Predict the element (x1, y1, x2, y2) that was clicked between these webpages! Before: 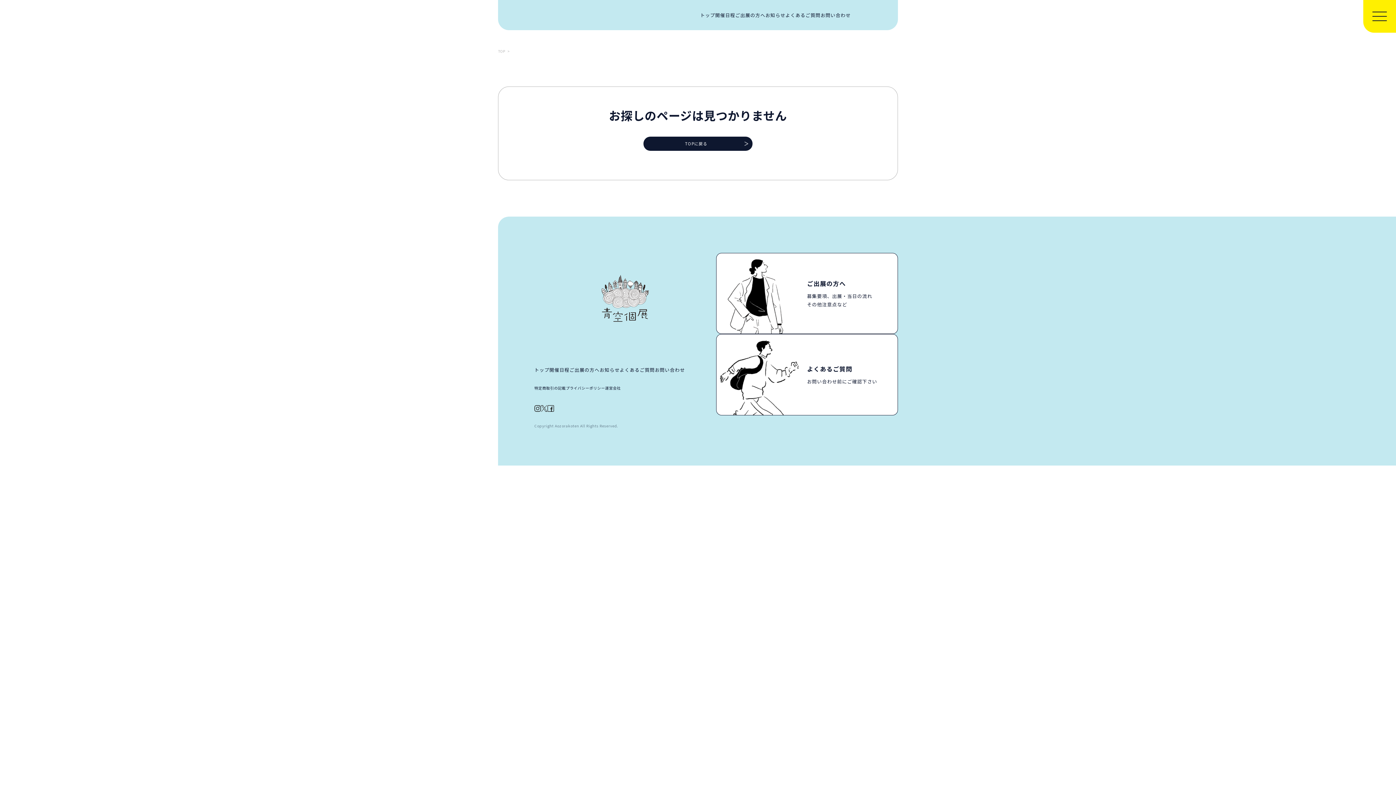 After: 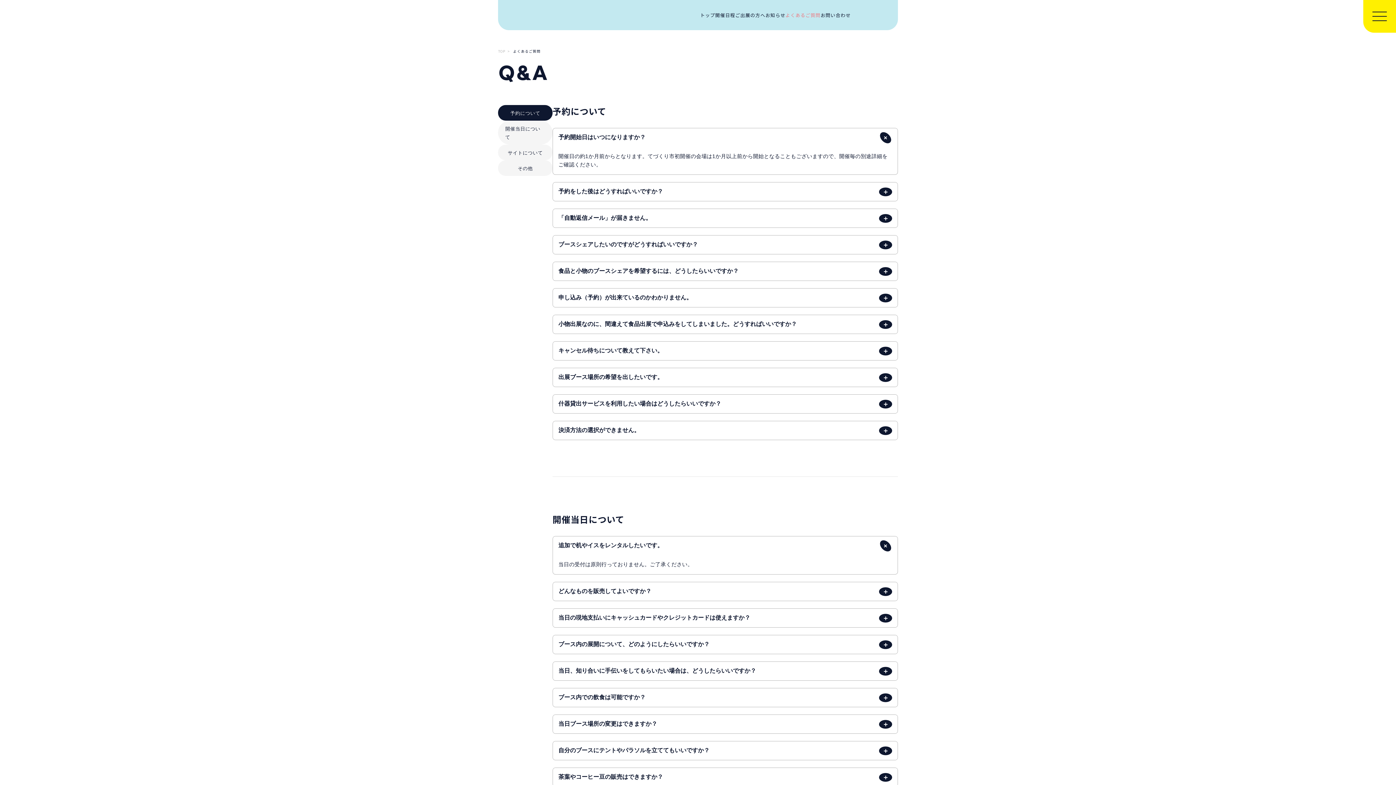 Action: label: よくあるご質問 bbox: (619, 366, 654, 373)